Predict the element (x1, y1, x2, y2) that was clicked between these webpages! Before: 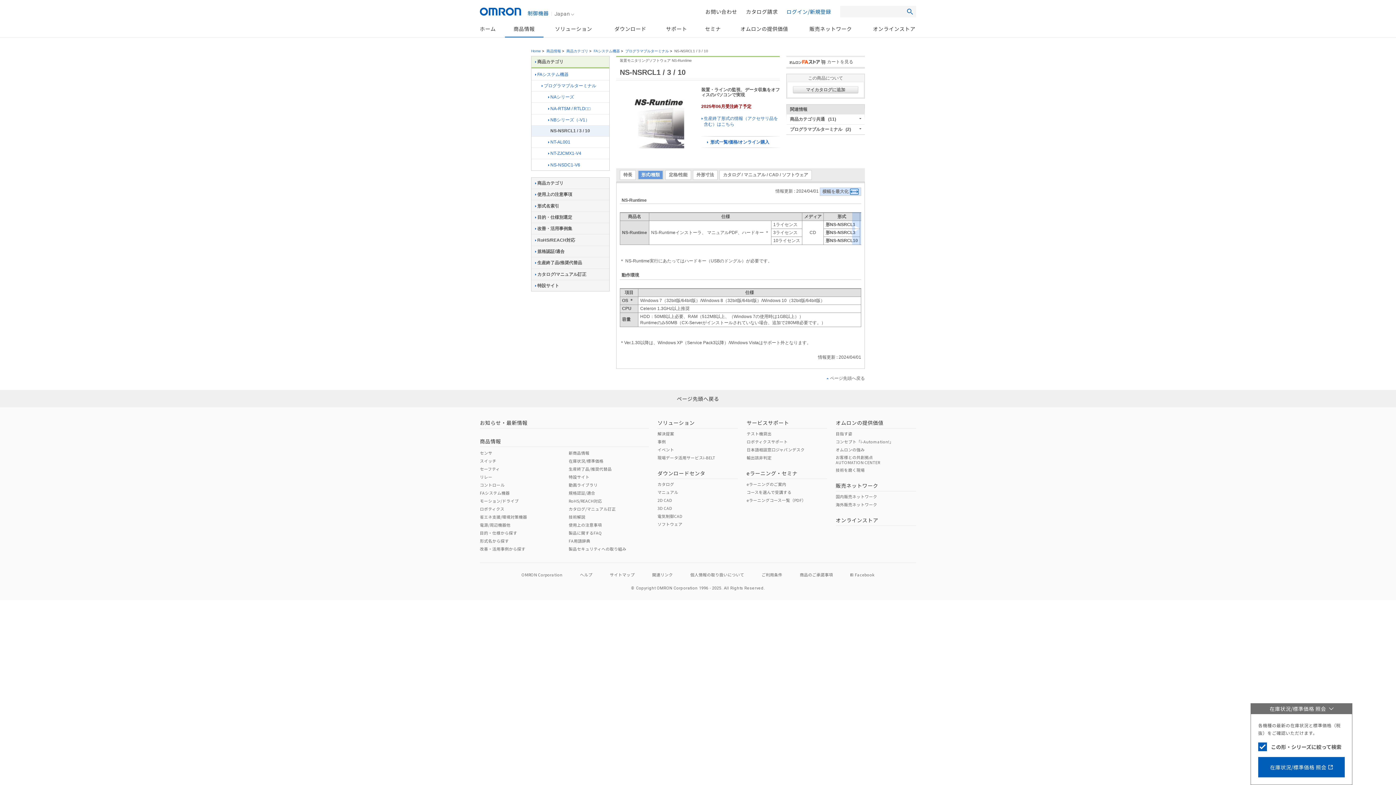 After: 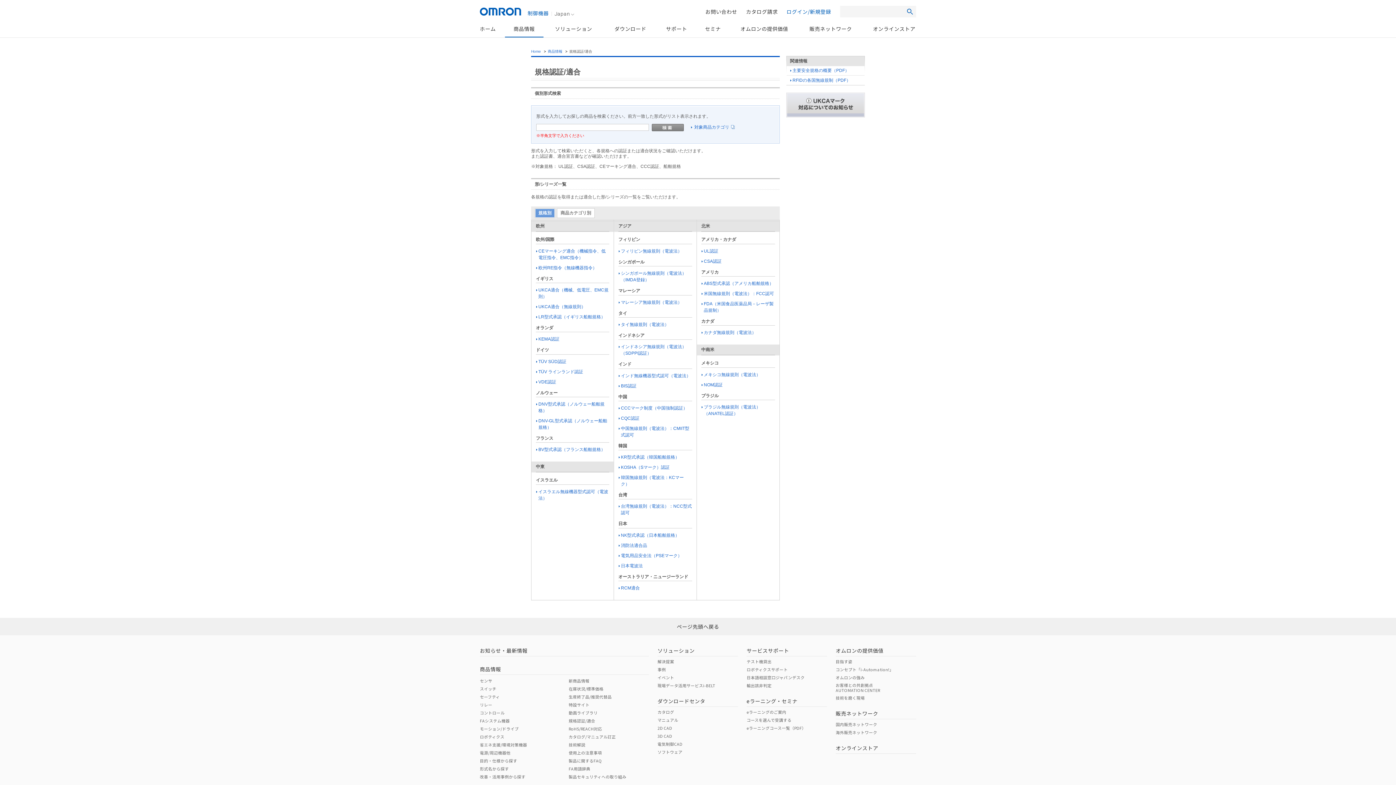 Action: label: 規格認証/適合 bbox: (531, 246, 609, 257)